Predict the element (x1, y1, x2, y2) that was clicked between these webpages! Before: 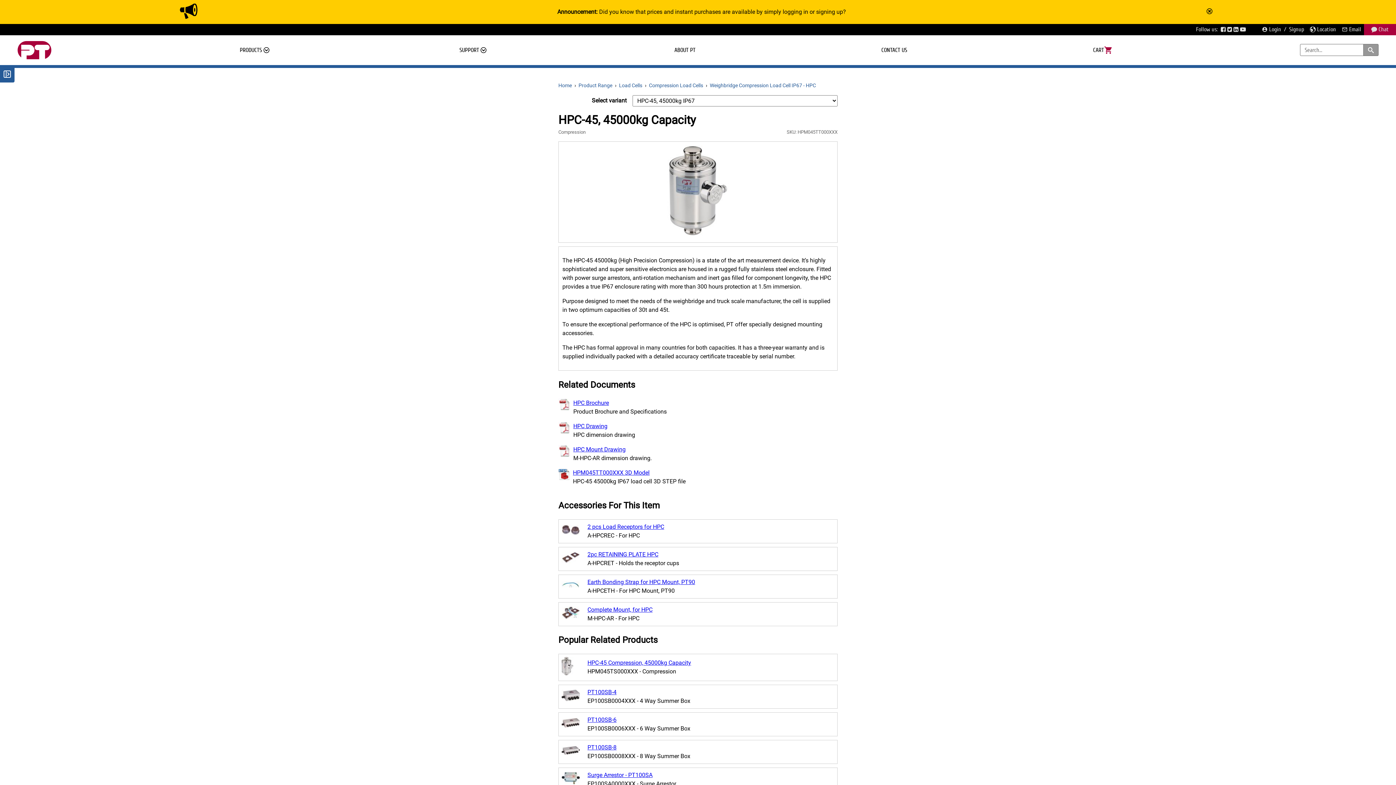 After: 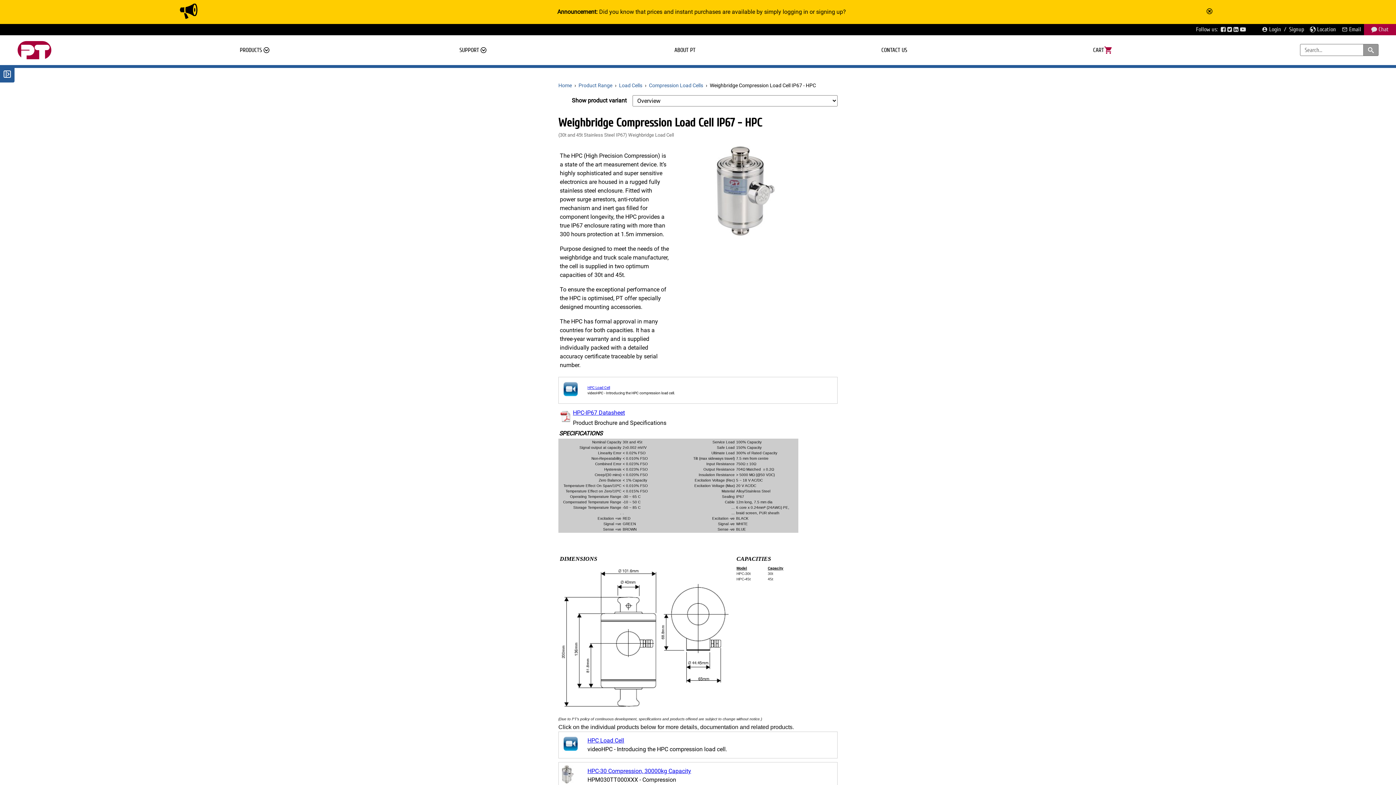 Action: bbox: (710, 82, 816, 88) label: Weighbridge Compression Load Cell IP67 - HPC